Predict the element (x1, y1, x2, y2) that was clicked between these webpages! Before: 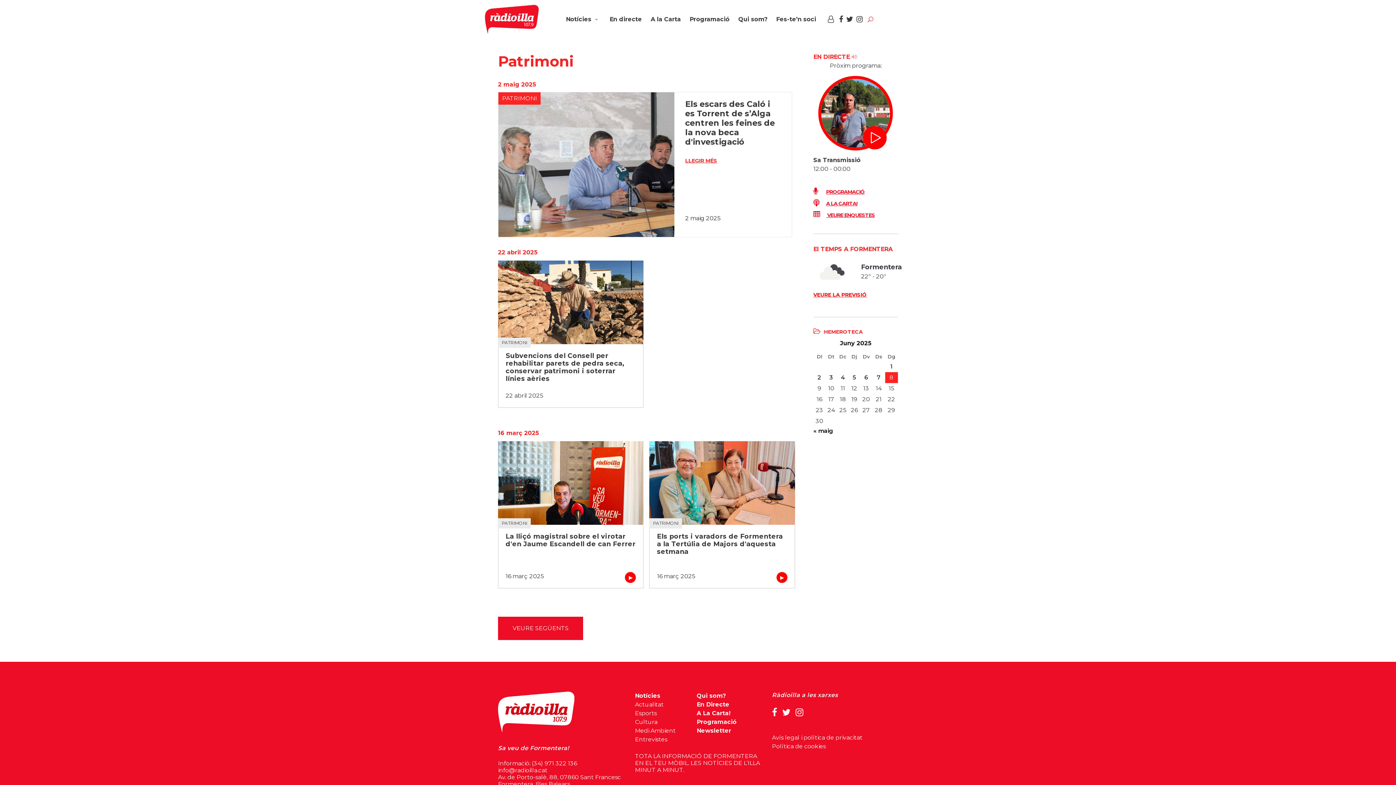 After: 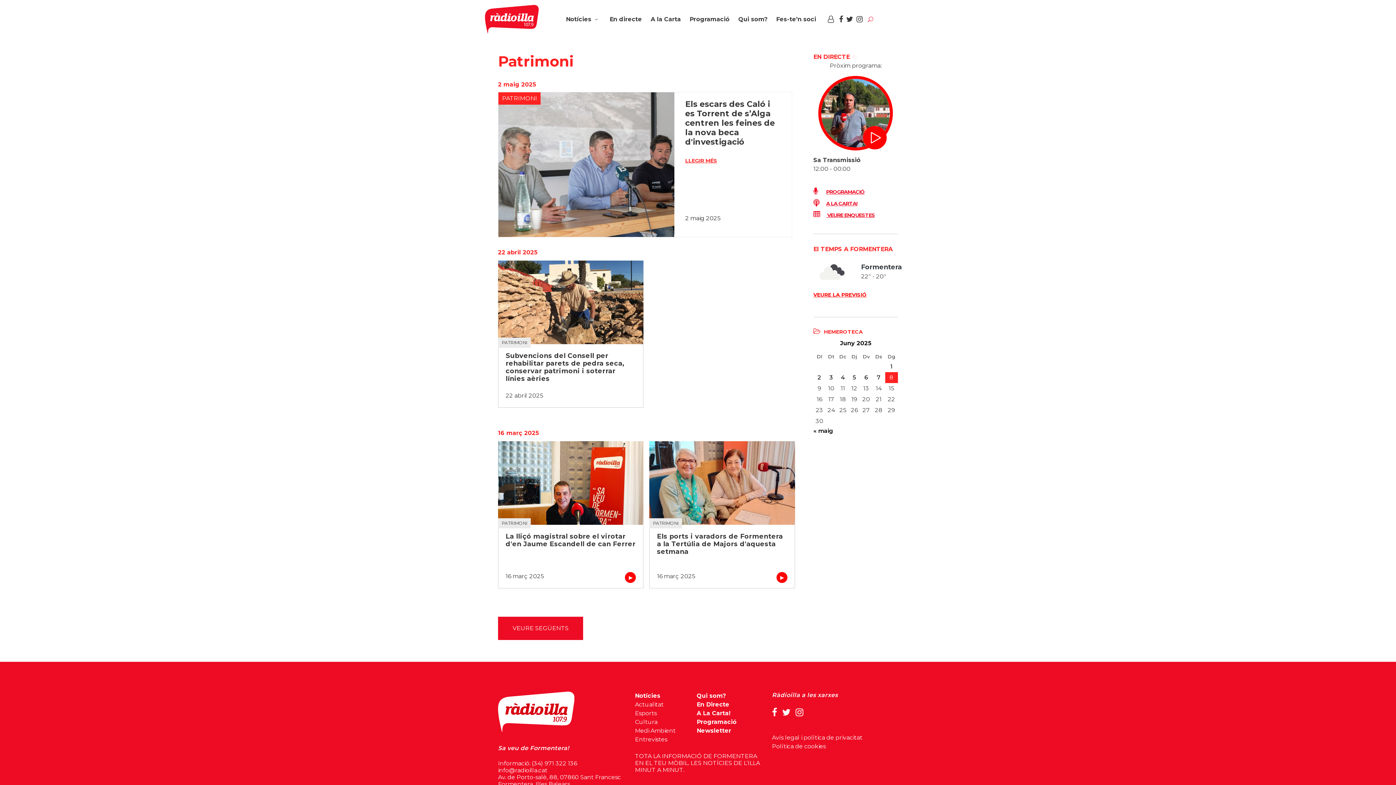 Action: bbox: (856, 13, 862, 24)